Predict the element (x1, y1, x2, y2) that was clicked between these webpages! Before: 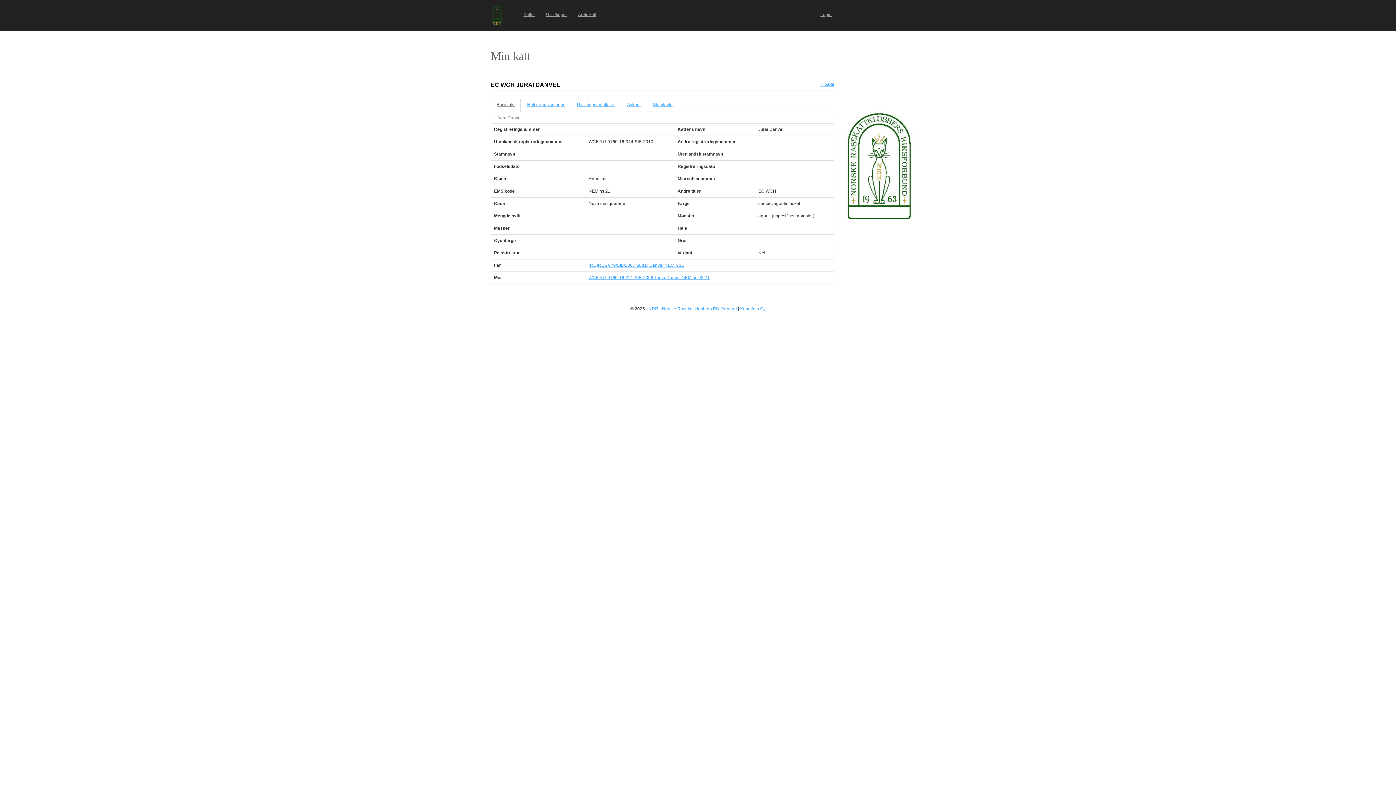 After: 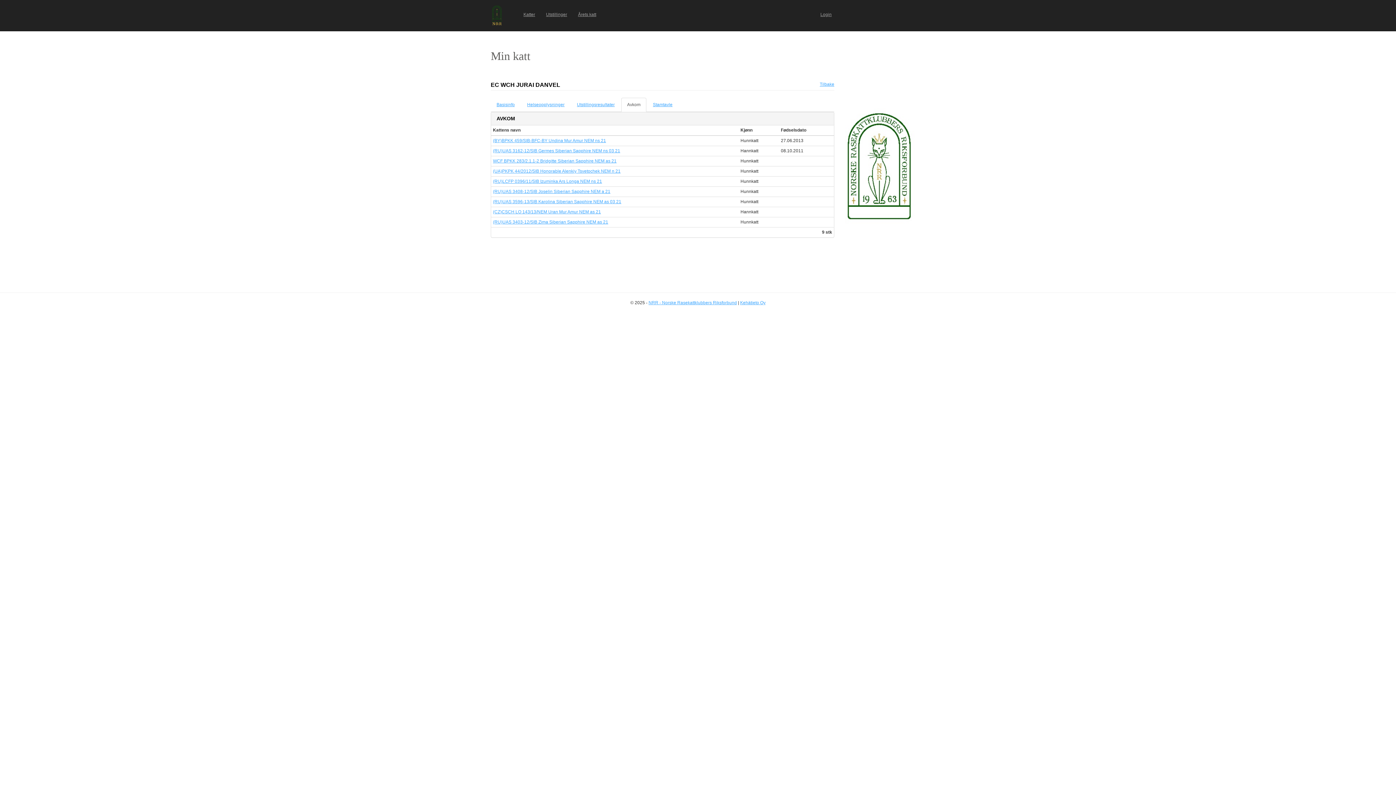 Action: label: Avkom bbox: (621, 97, 646, 112)